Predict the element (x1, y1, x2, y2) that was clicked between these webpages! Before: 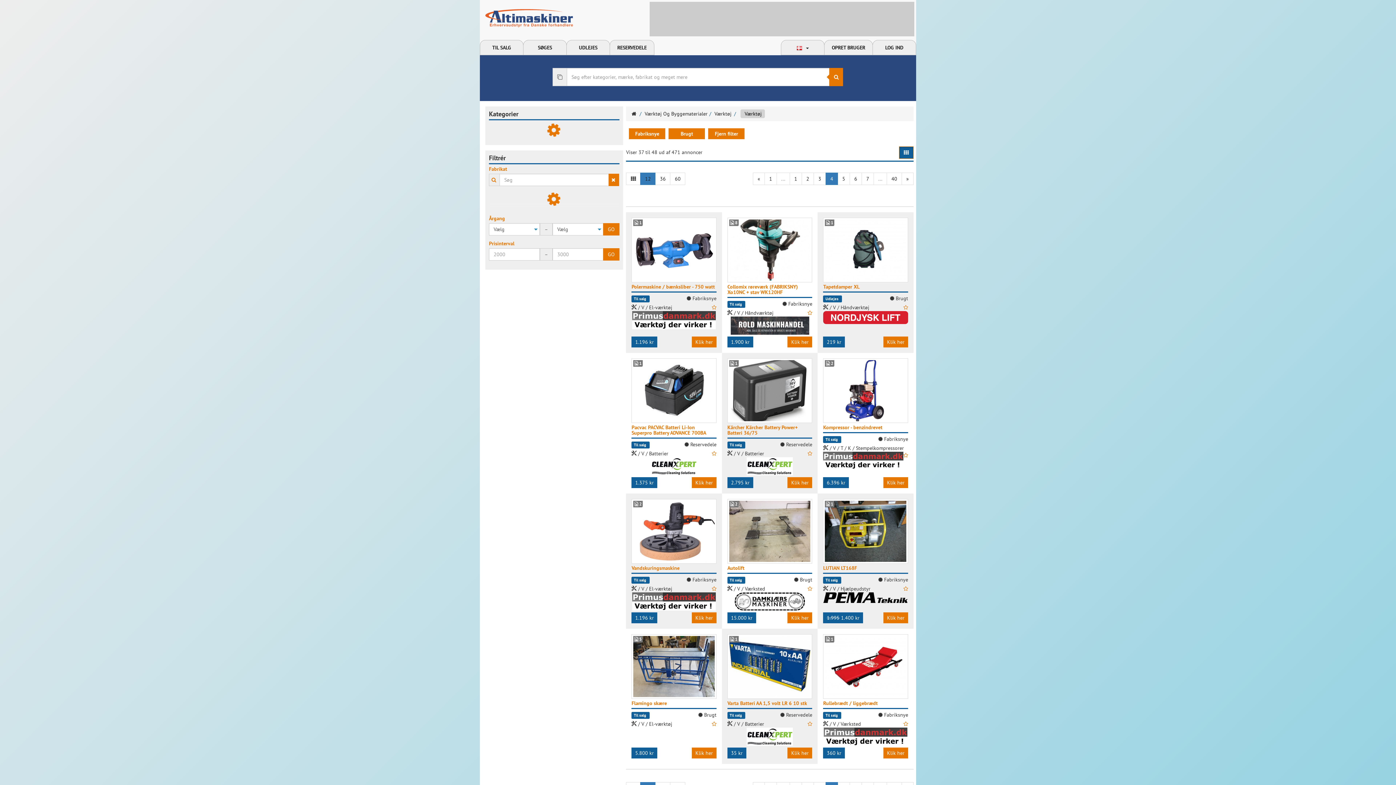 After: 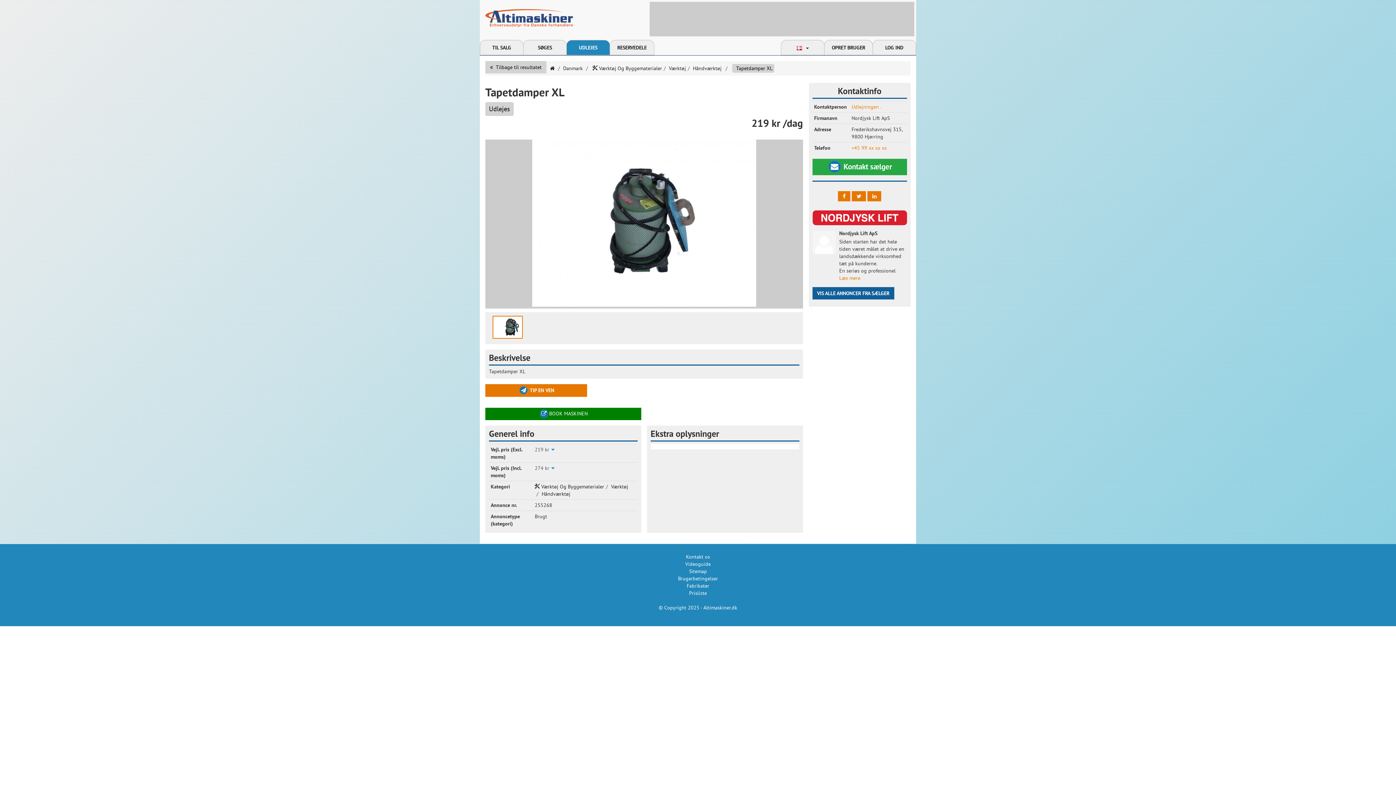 Action: bbox: (823, 283, 859, 290) label: Tapetdamper XL